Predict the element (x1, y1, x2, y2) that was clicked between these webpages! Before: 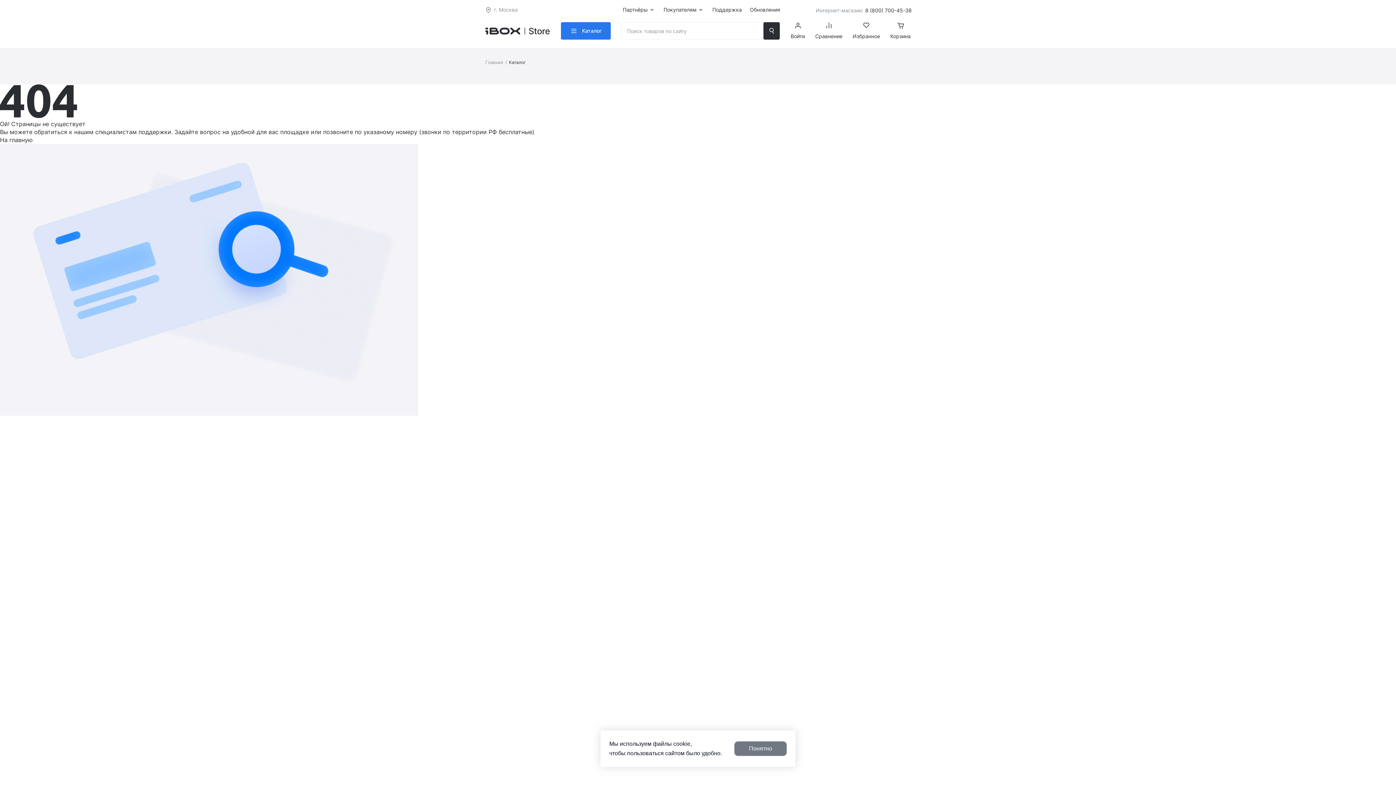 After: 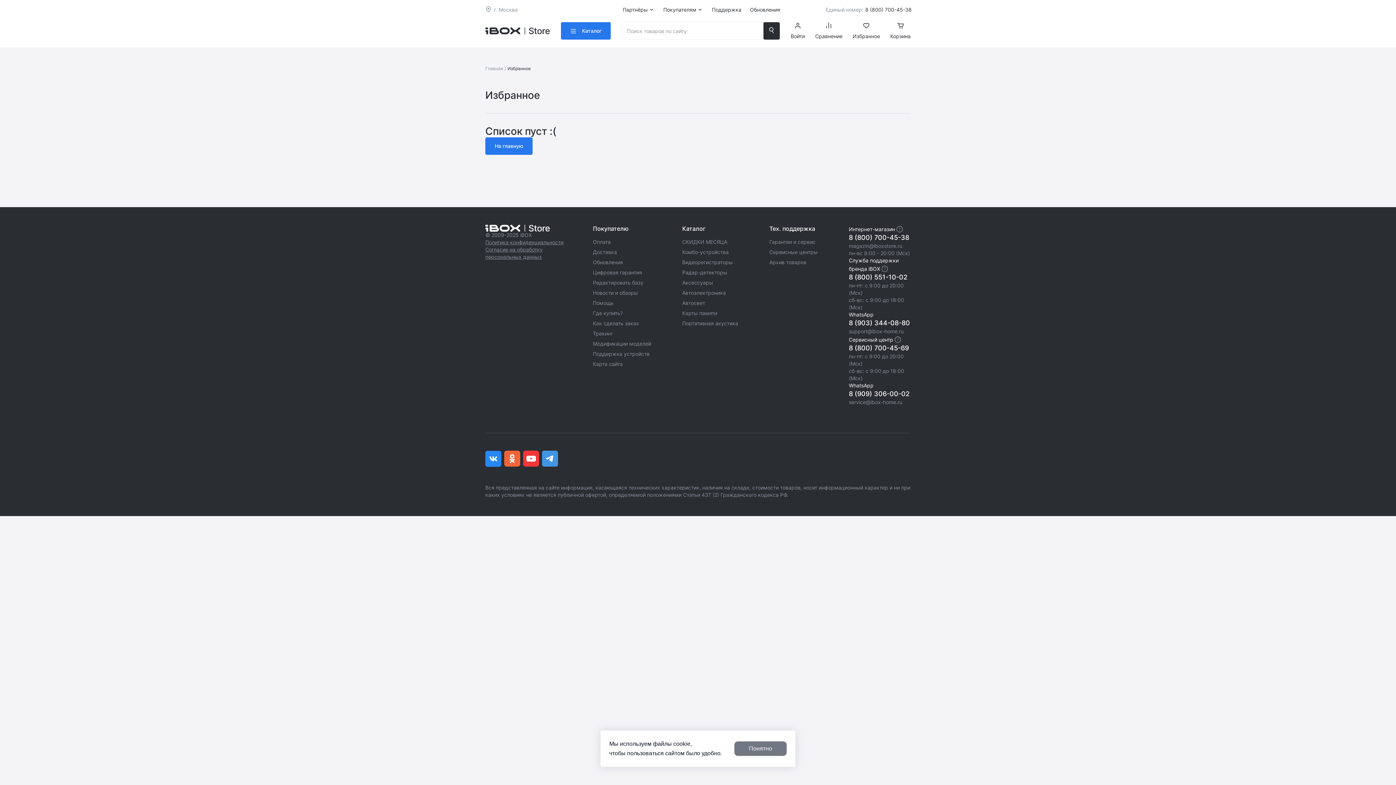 Action: bbox: (852, 22, 880, 40) label: Избранное